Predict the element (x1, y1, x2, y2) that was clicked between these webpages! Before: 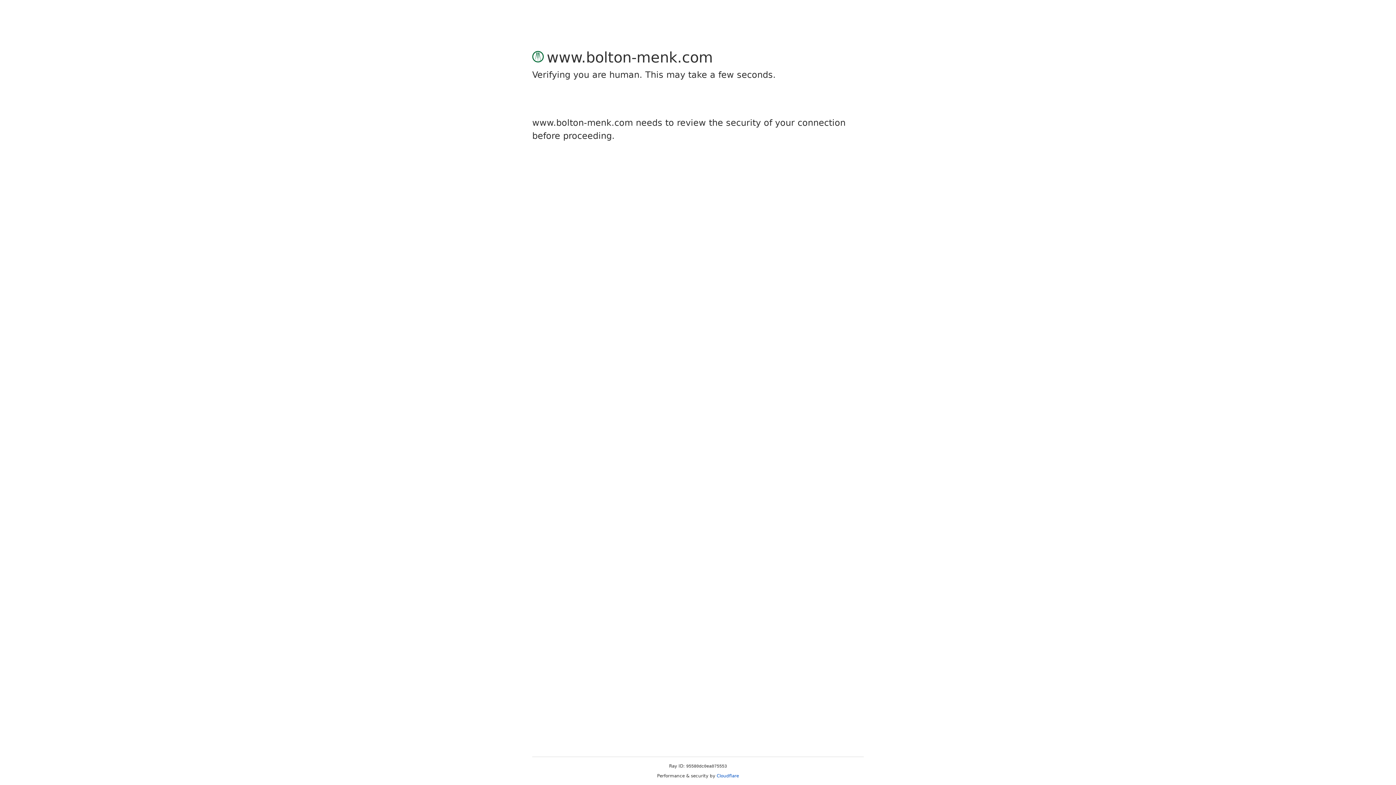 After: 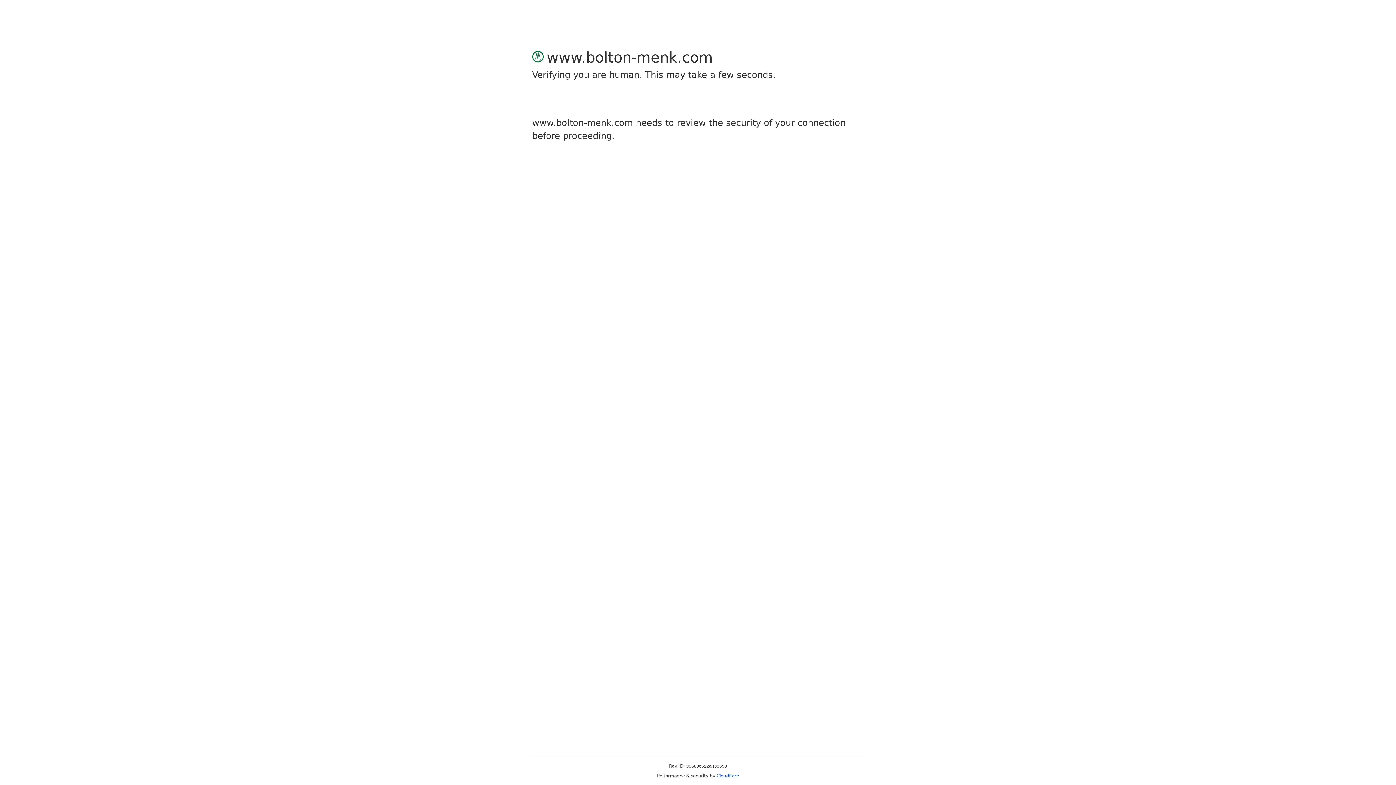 Action: bbox: (716, 773, 739, 778) label: Cloudflare